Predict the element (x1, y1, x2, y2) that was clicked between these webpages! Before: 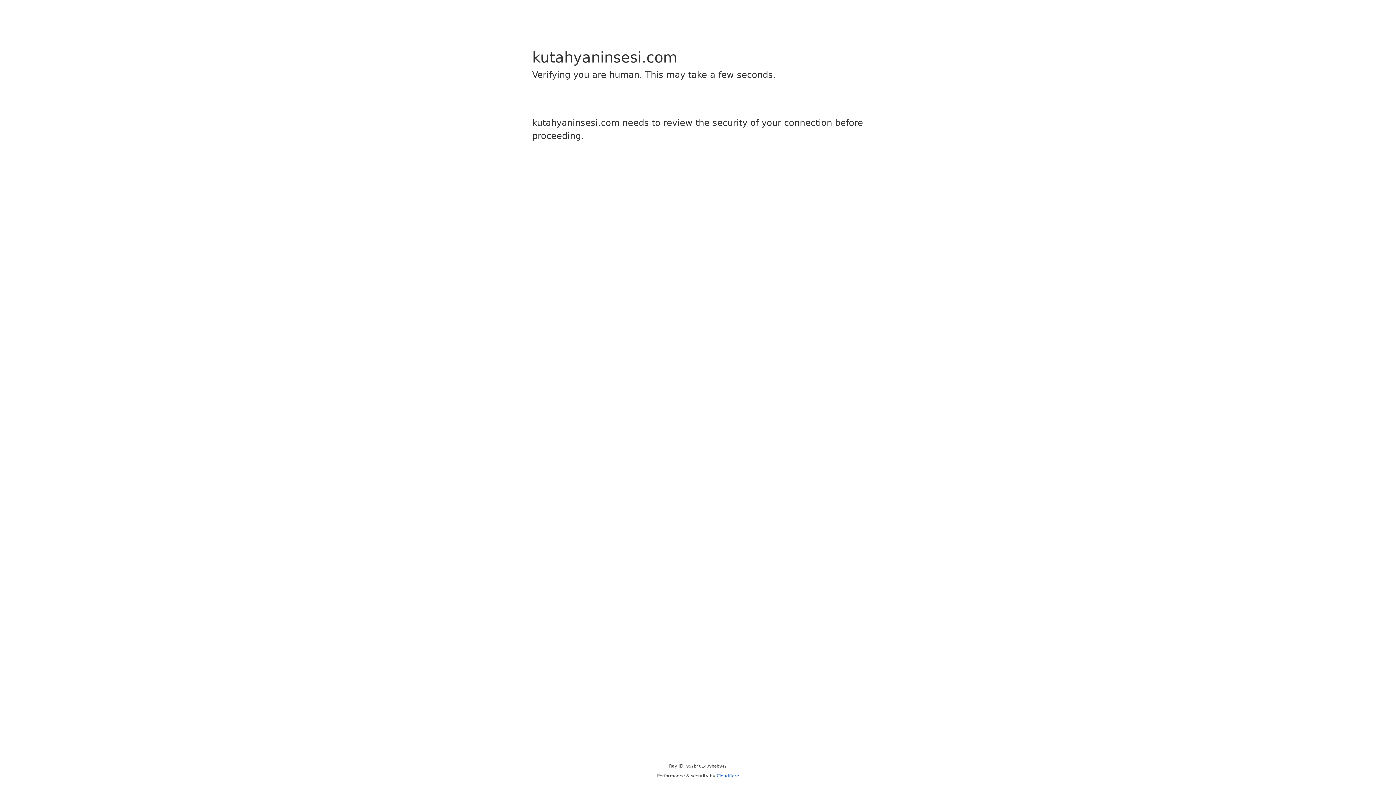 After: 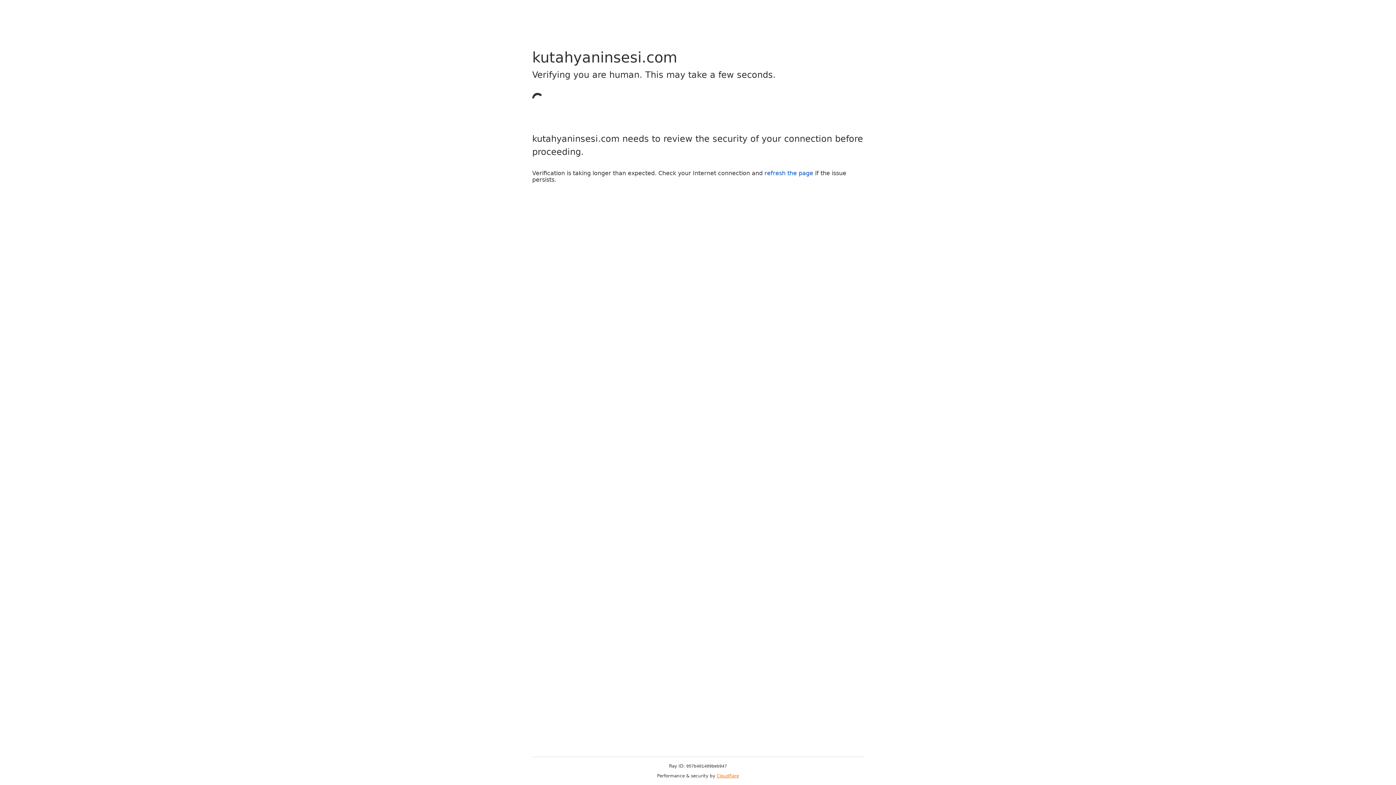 Action: bbox: (716, 773, 739, 778) label: Cloudflare